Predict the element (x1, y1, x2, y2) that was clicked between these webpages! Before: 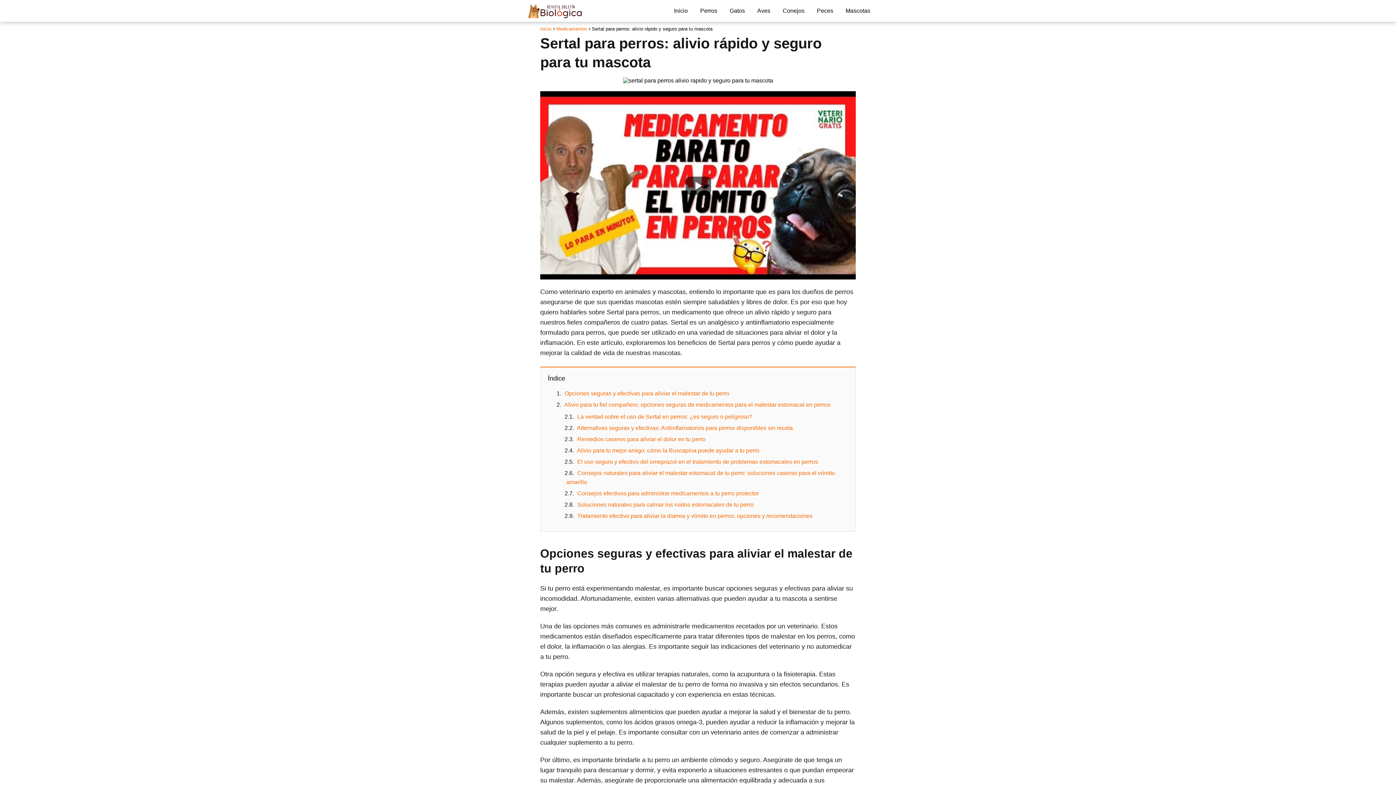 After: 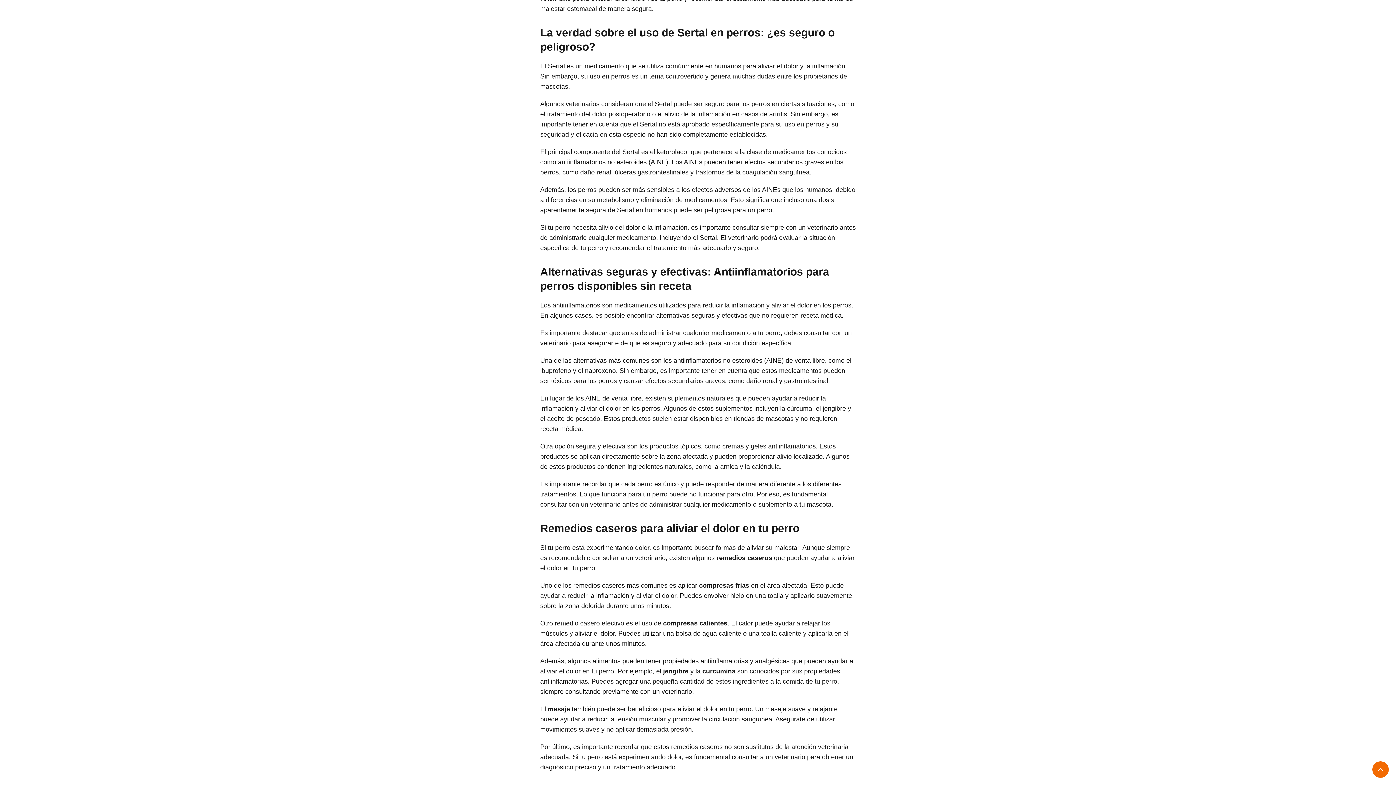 Action: bbox: (577, 413, 752, 420) label: La verdad sobre el uso de Sertal en perros: ¿es seguro o peligroso?